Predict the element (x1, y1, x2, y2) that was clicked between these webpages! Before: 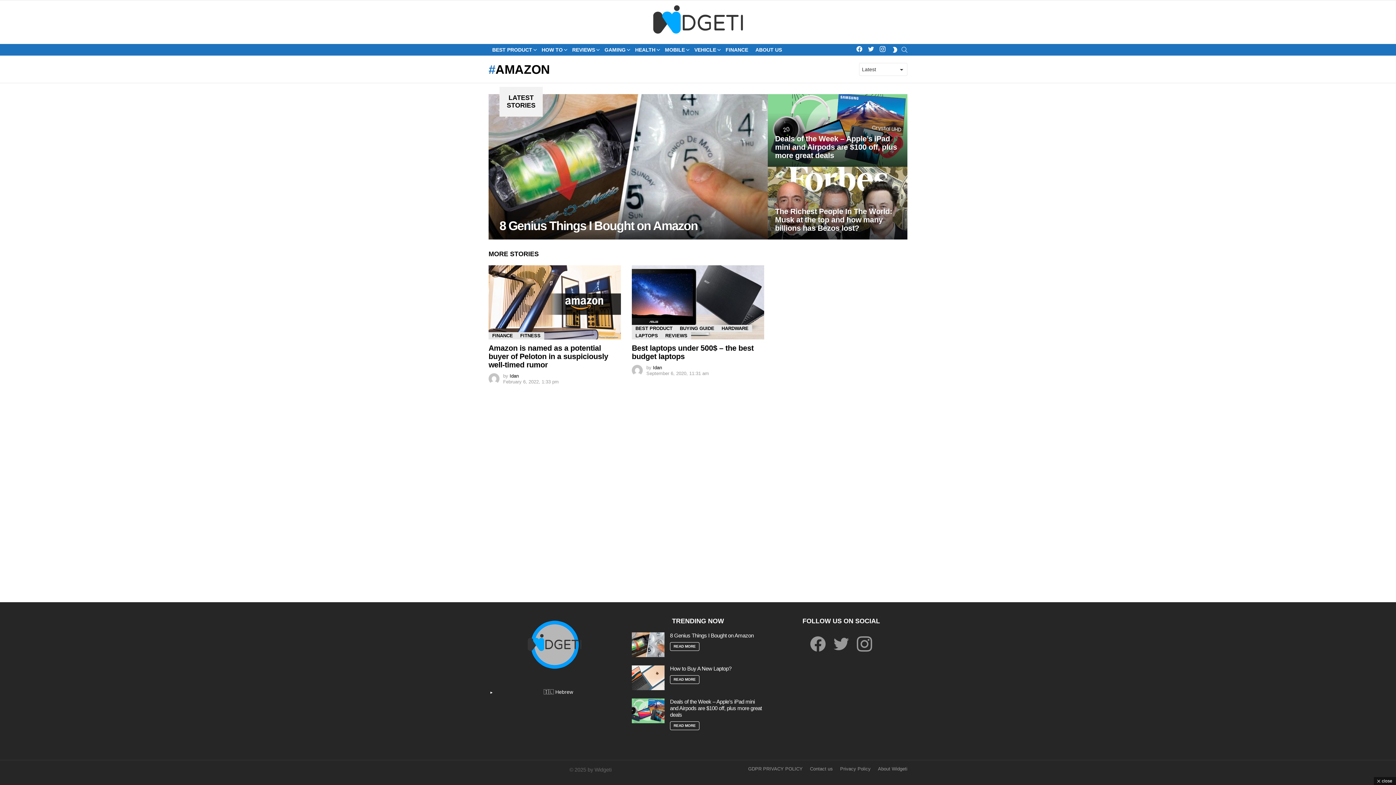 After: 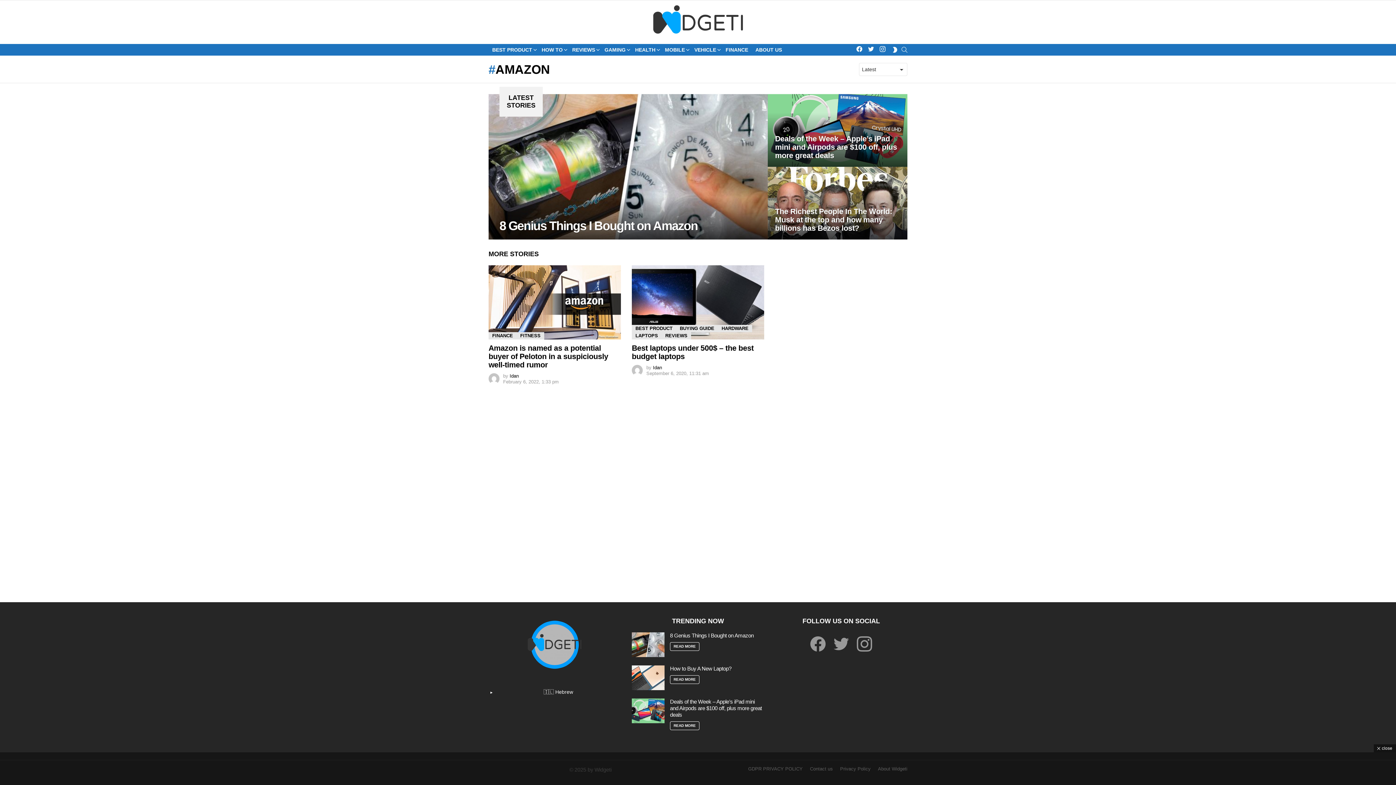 Action: bbox: (806, 632, 829, 656) label: facebook